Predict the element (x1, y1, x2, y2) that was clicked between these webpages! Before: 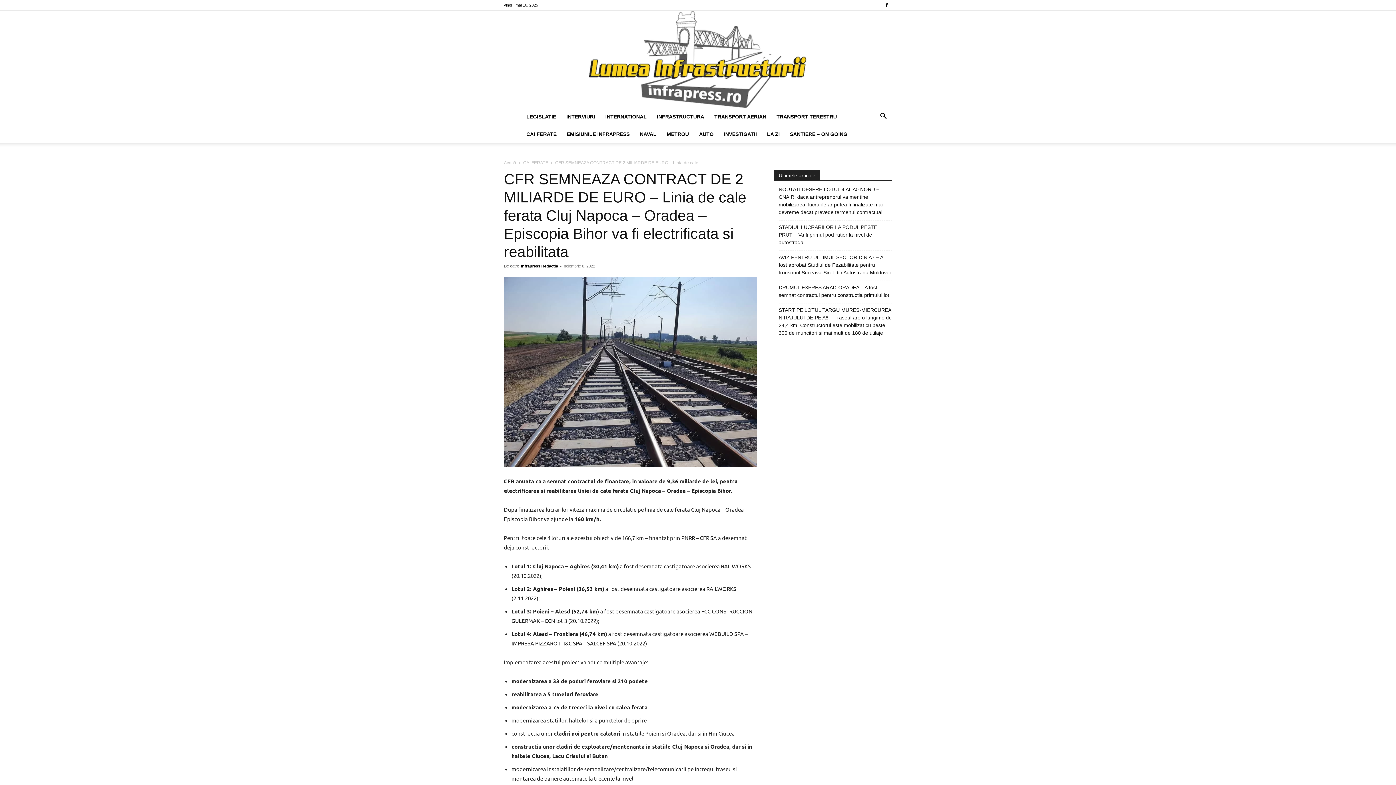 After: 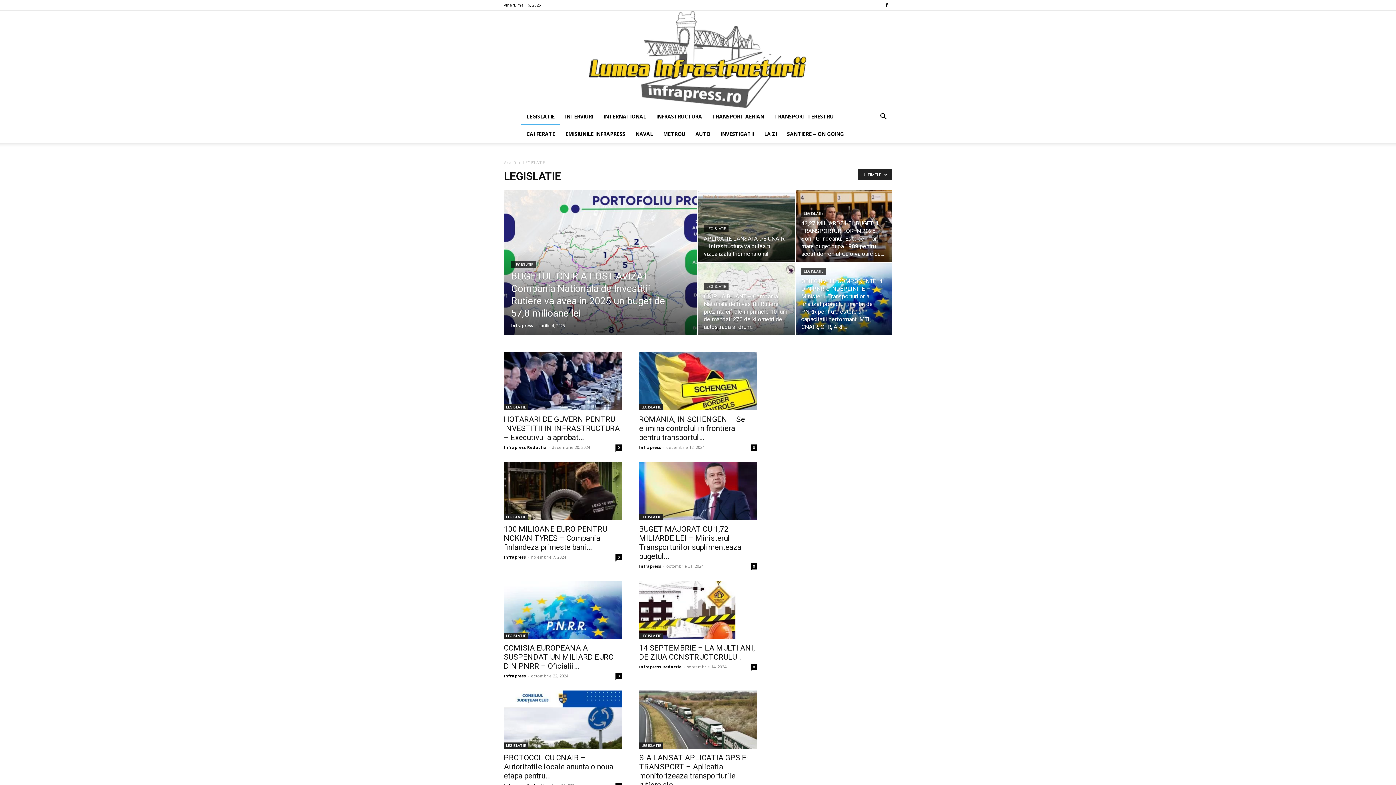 Action: bbox: (521, 108, 561, 125) label: LEGISLATIE